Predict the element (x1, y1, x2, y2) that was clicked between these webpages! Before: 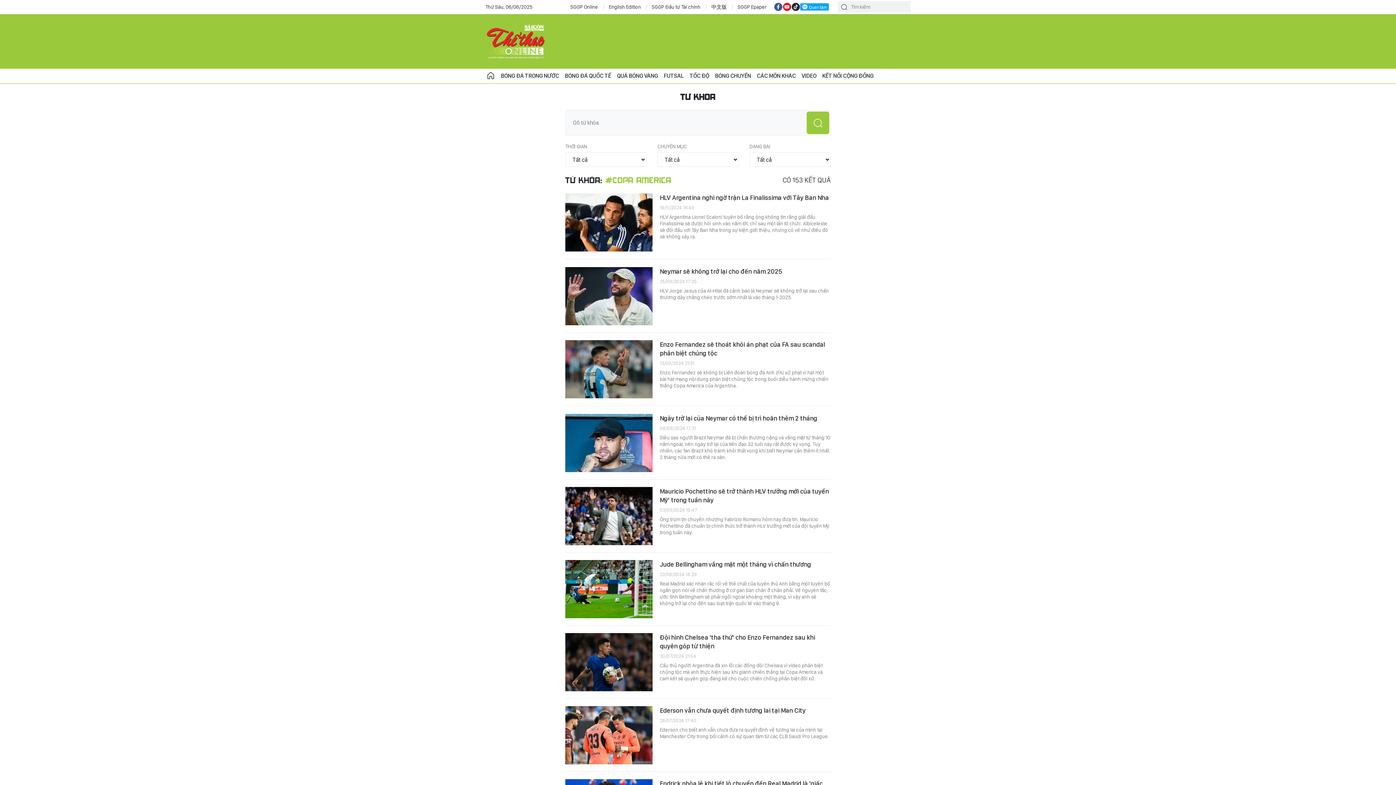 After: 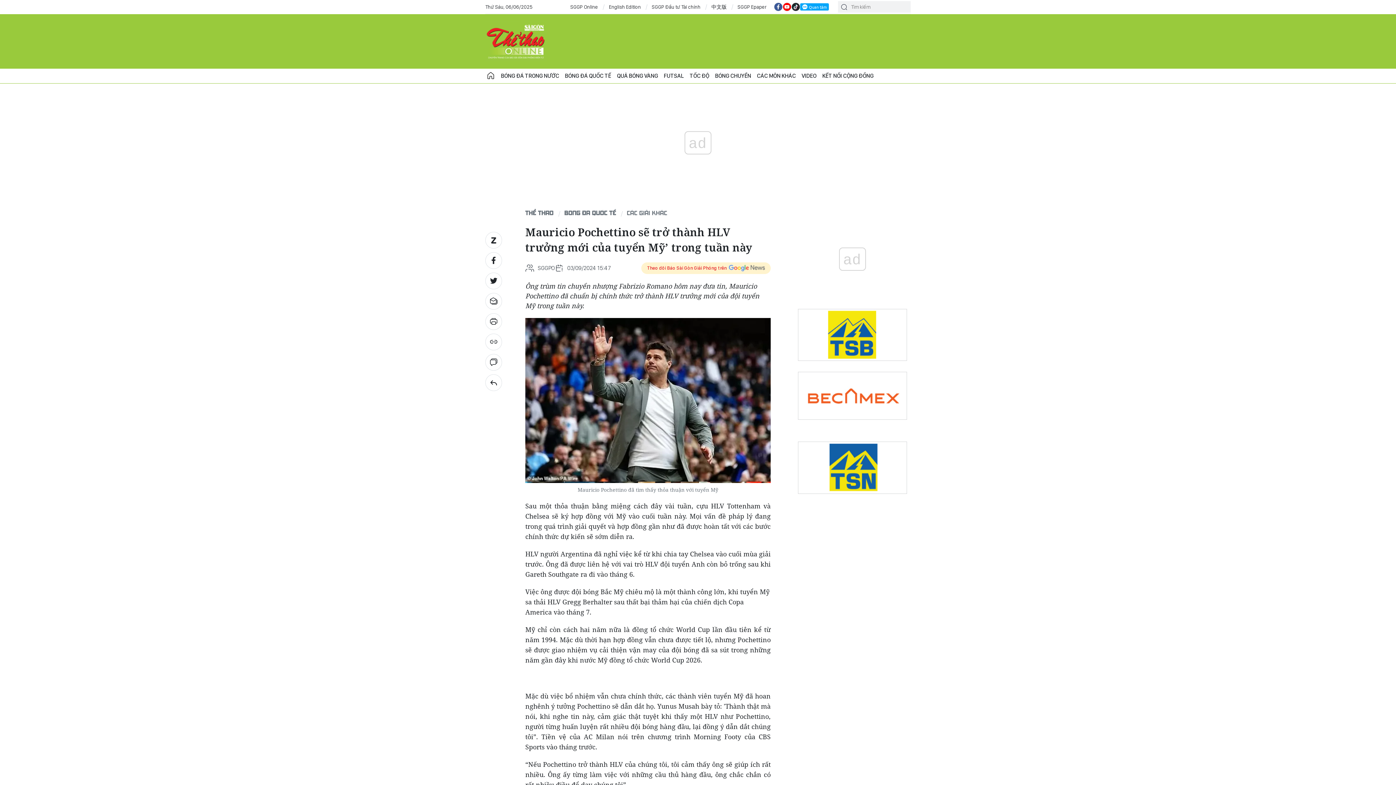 Action: label: Mauricio Pochettino sẽ trở thành HLV trưởng mới của tuyển Mỹ’ trong tuần này bbox: (660, 487, 830, 504)